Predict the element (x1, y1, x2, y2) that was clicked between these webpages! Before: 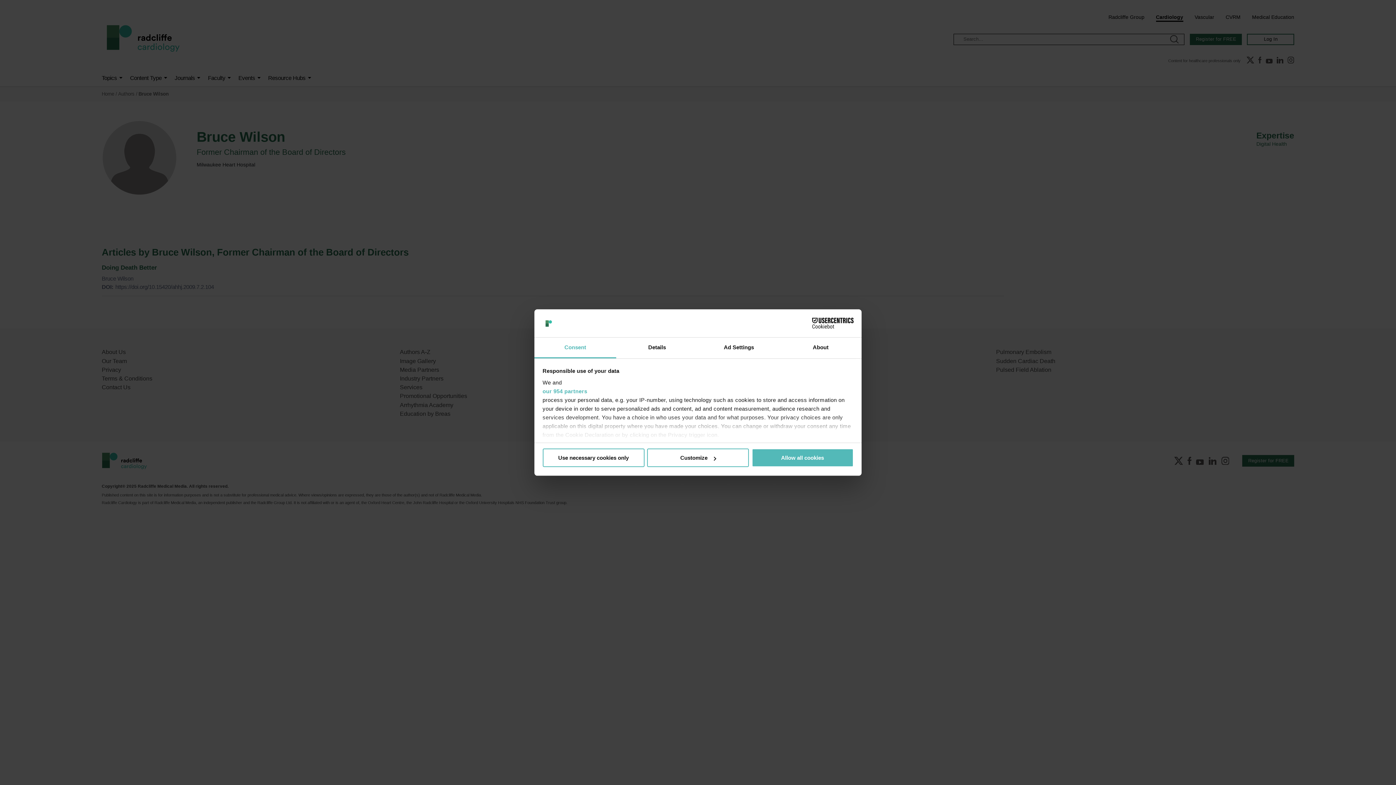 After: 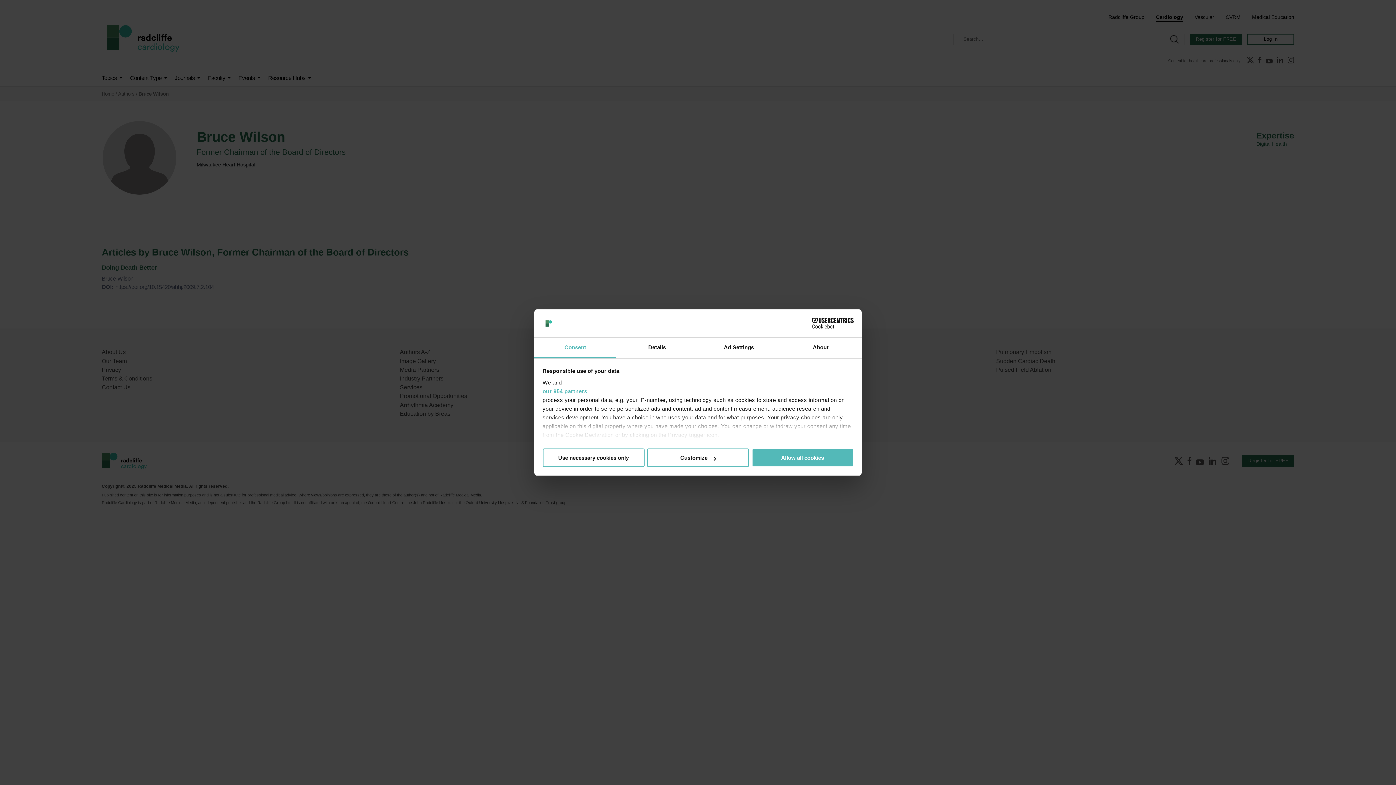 Action: label: Cookiebot - opens in a new window bbox: (790, 318, 853, 328)